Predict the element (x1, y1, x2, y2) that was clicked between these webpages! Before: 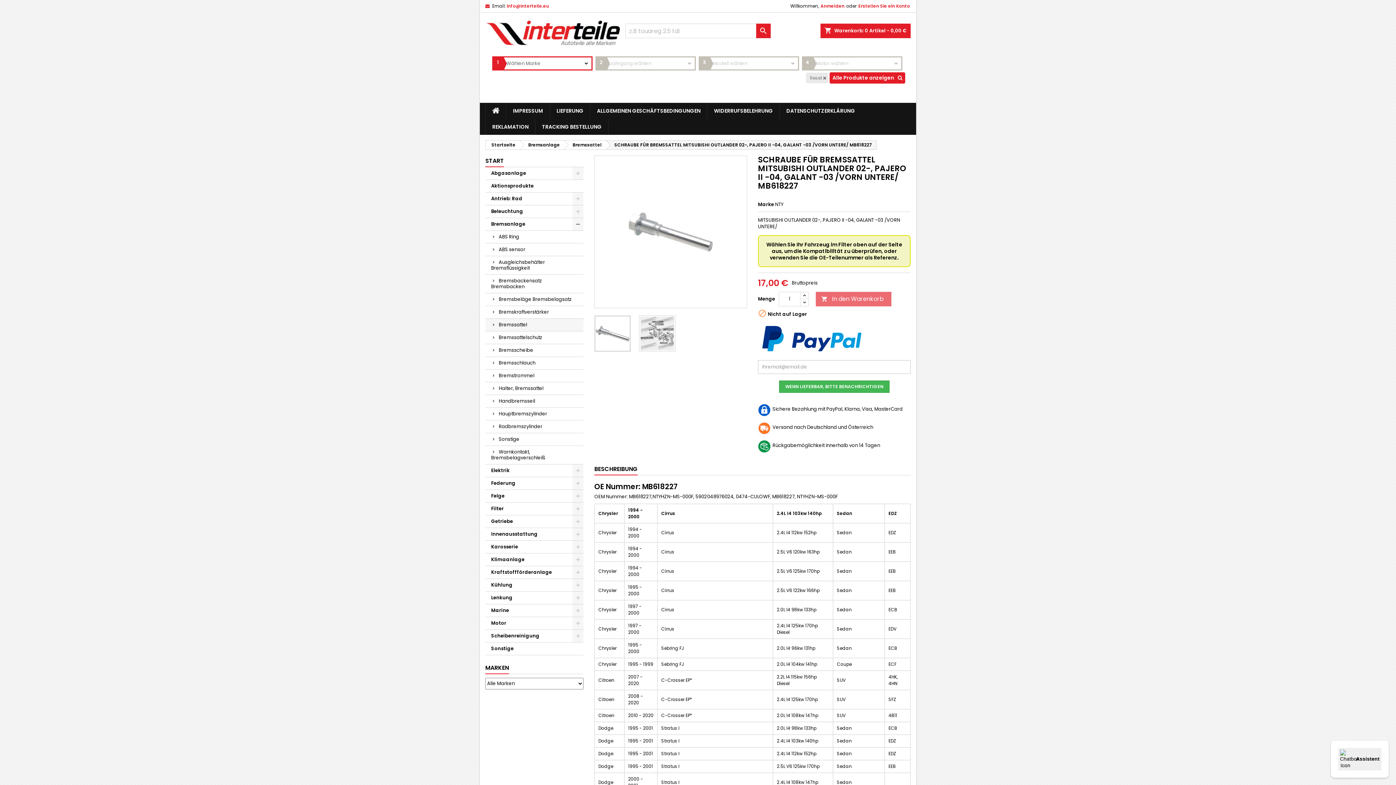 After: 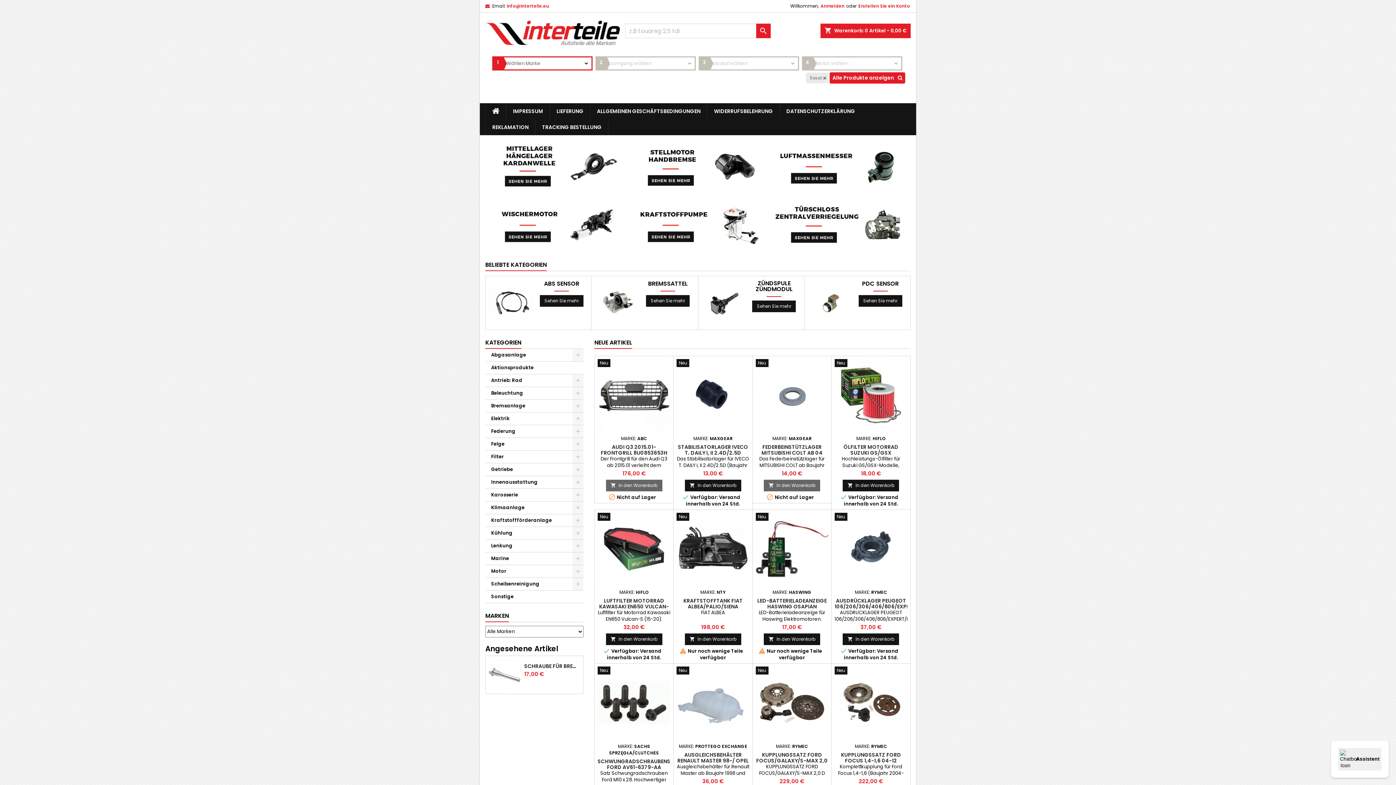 Action: bbox: (480, 12, 625, 44)